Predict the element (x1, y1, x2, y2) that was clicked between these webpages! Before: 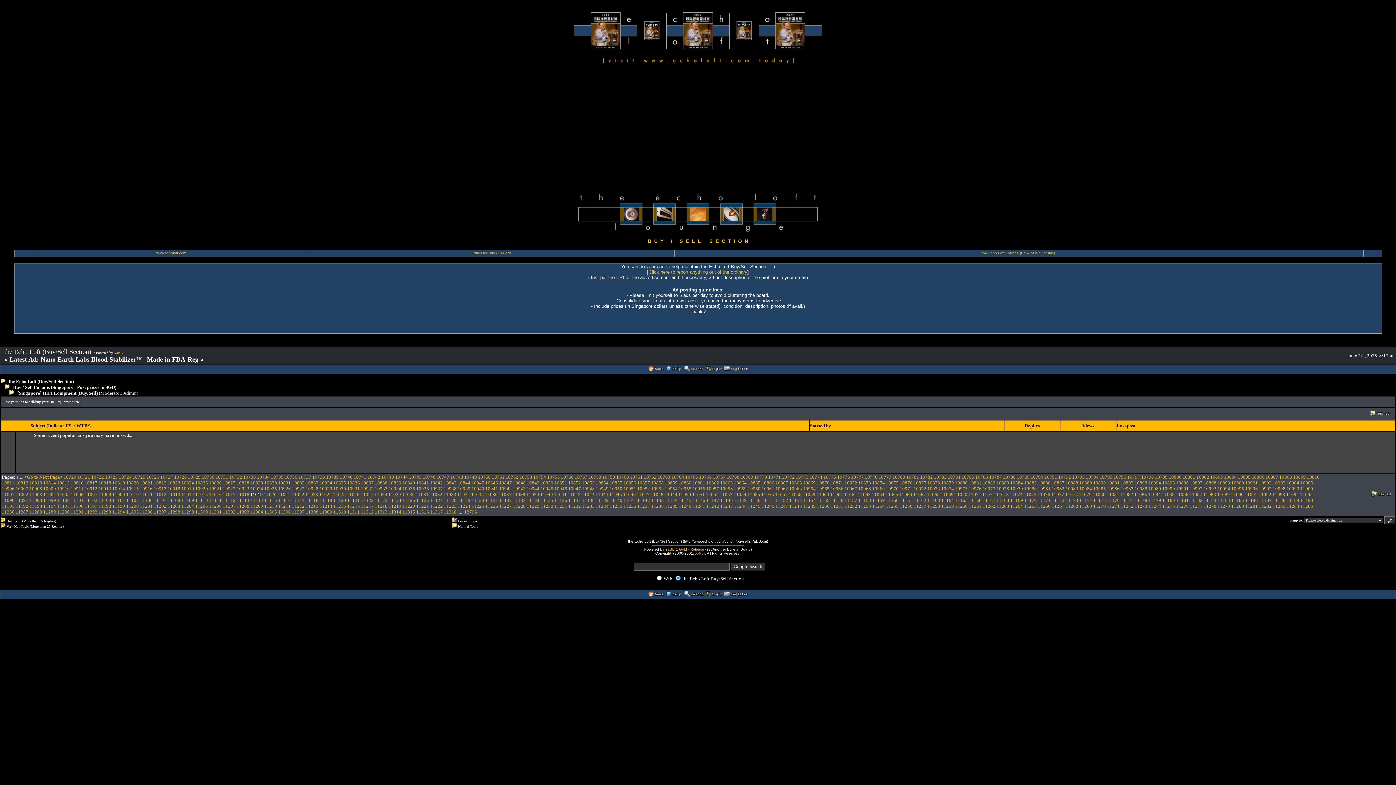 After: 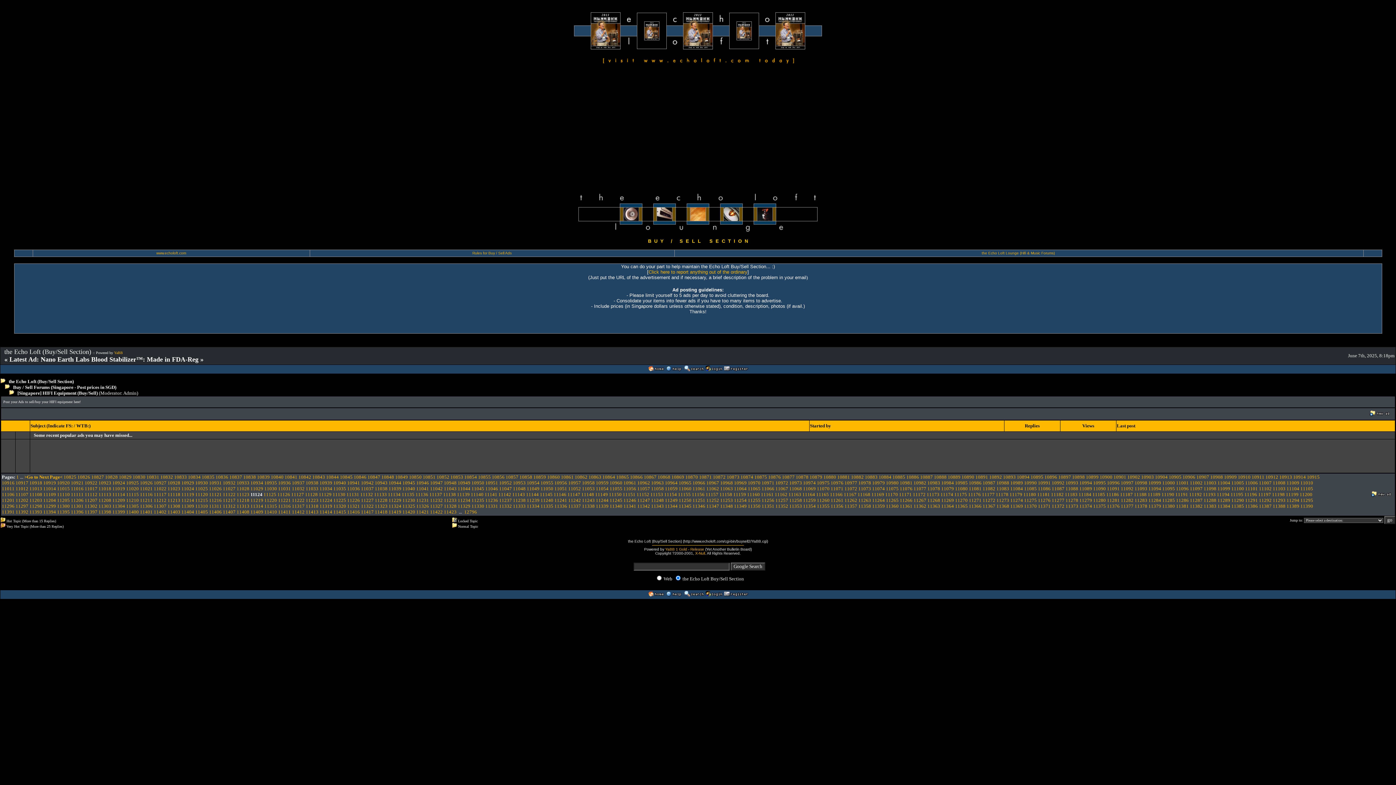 Action: bbox: (388, 497, 401, 503) label: 11124